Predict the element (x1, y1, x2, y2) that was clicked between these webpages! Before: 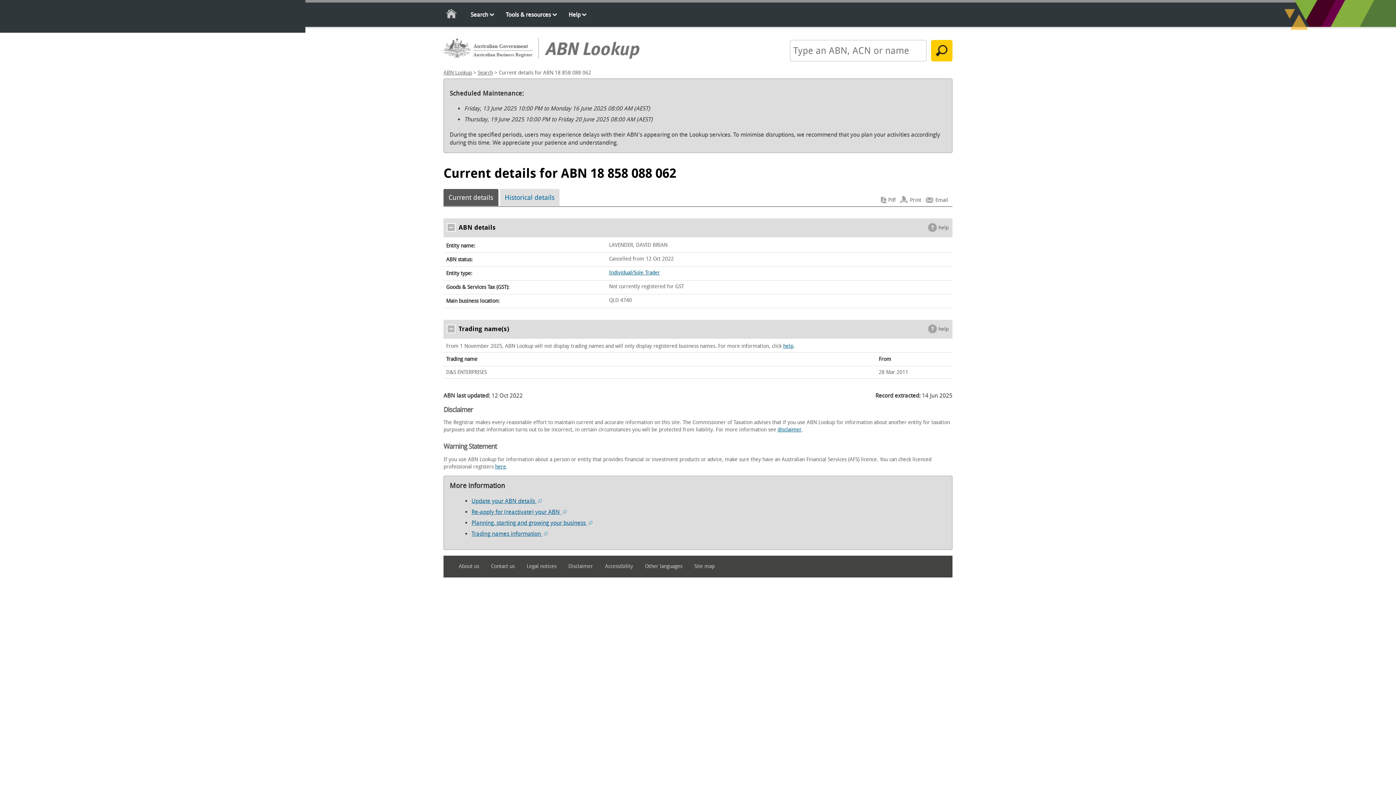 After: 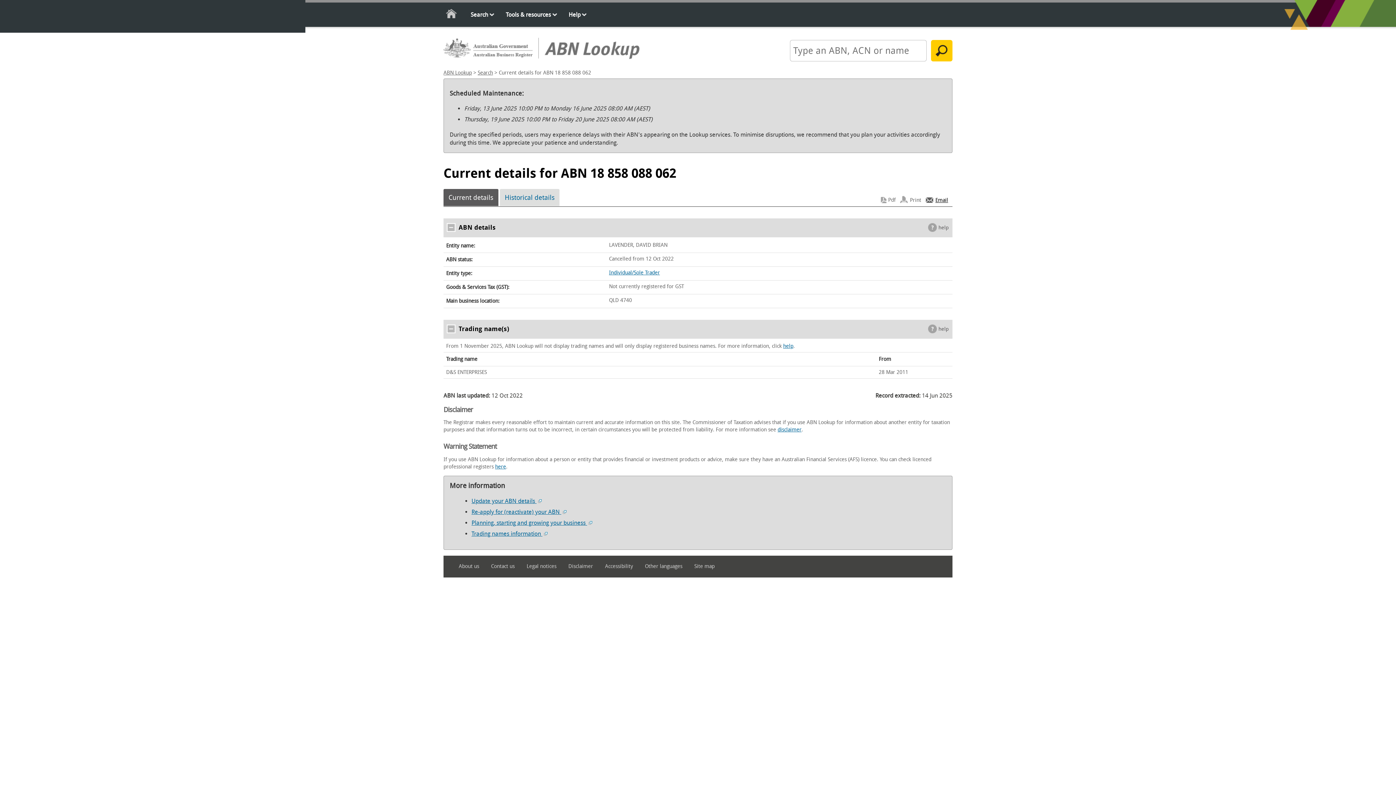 Action: label: Email bbox: (925, 195, 948, 204)